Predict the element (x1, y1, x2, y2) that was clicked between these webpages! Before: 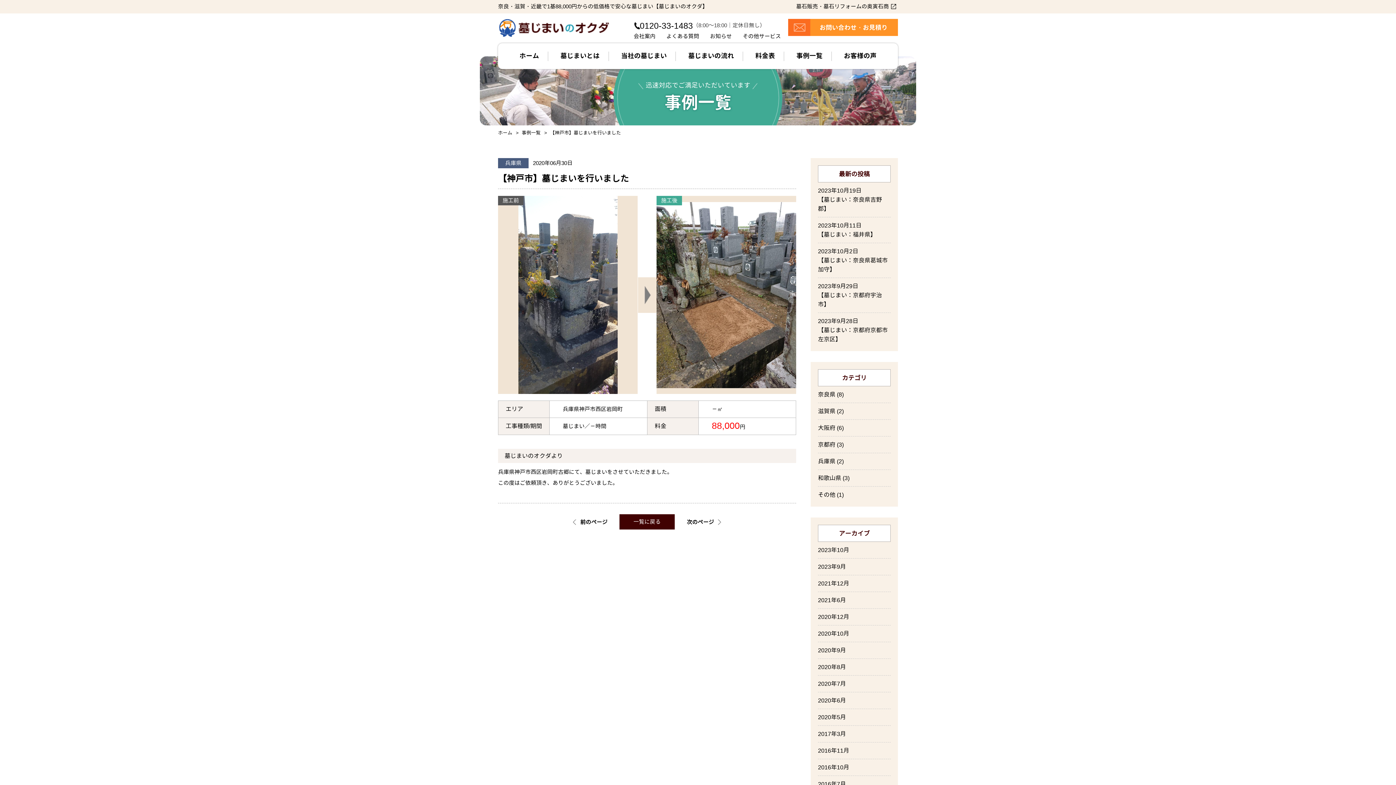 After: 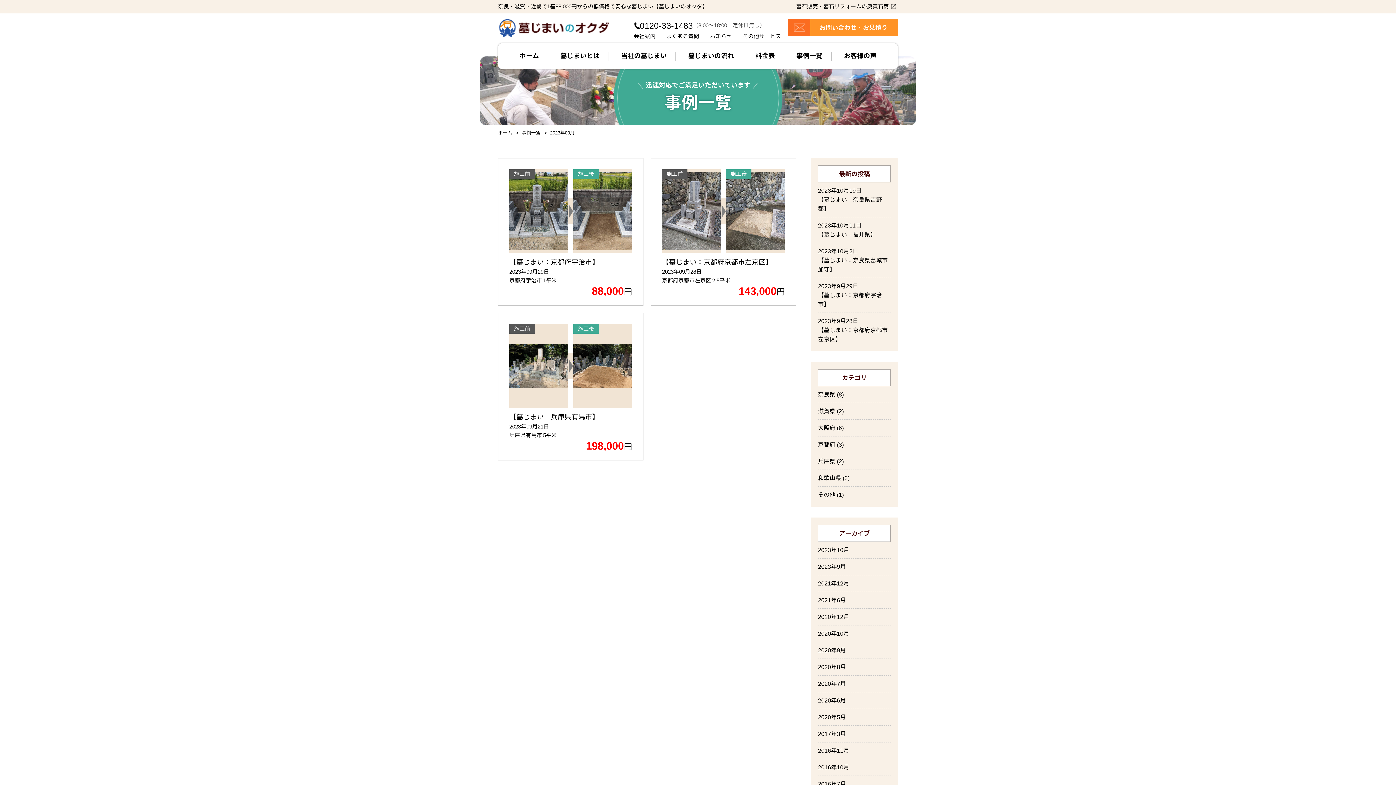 Action: label: 2023年9月 bbox: (818, 562, 846, 570)